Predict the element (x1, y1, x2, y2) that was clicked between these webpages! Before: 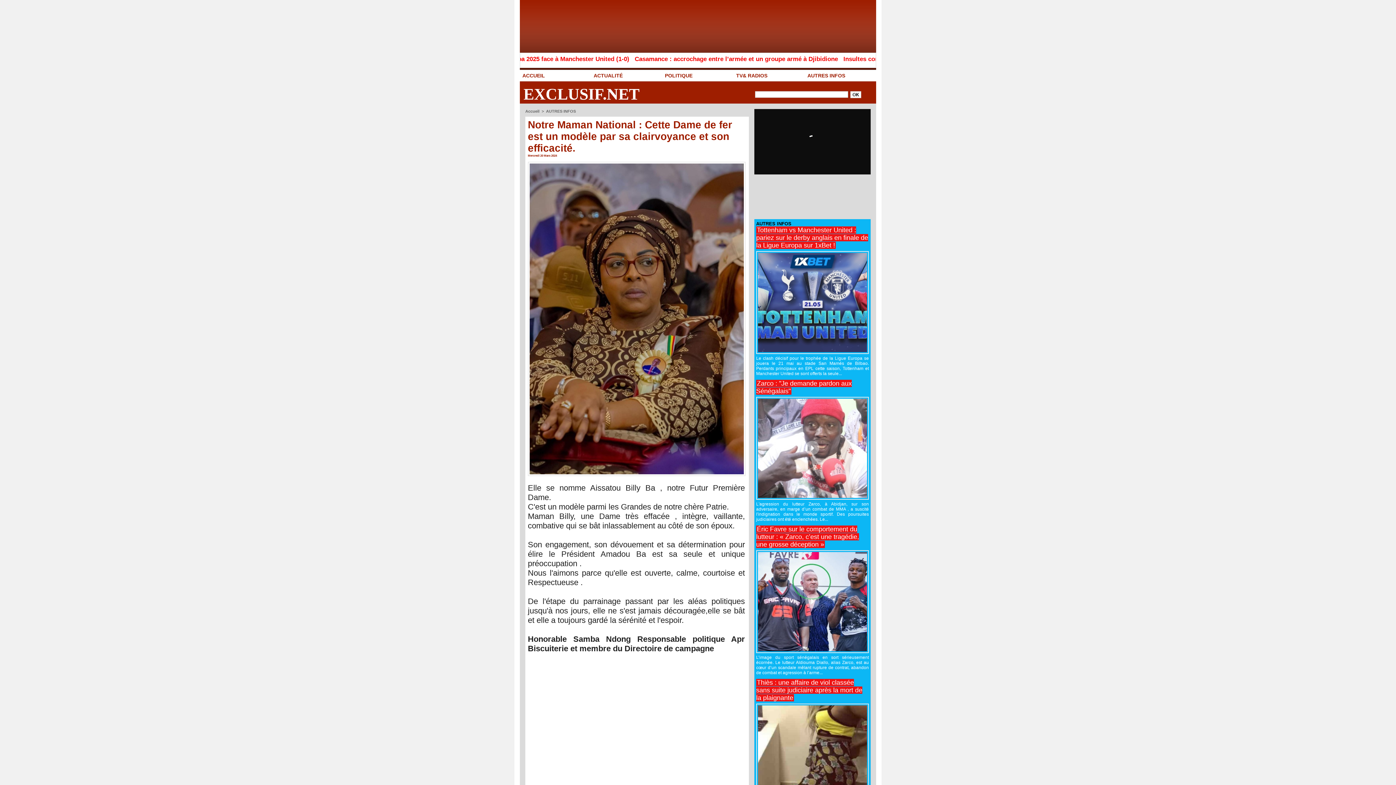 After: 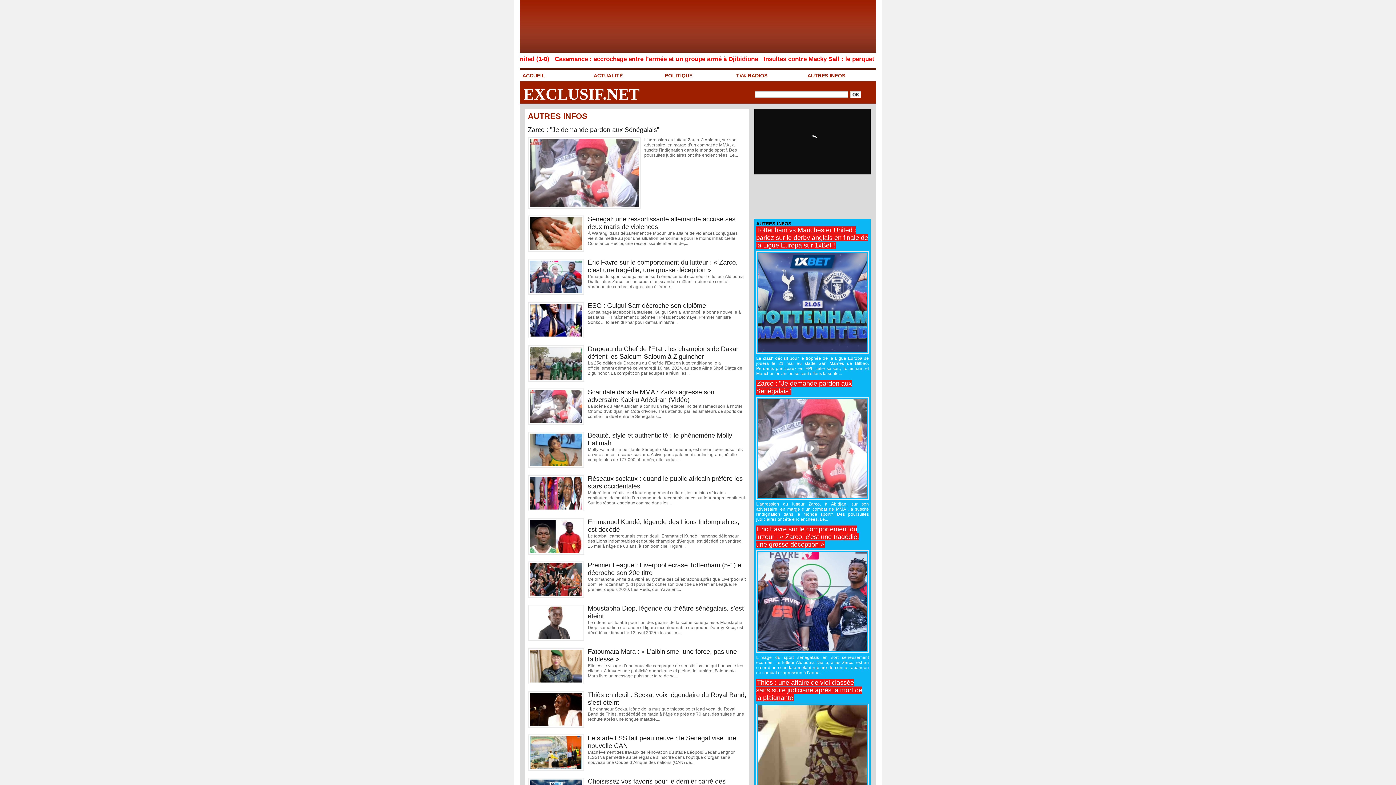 Action: label: AUTRES INFOS bbox: (805, 70, 876, 80)